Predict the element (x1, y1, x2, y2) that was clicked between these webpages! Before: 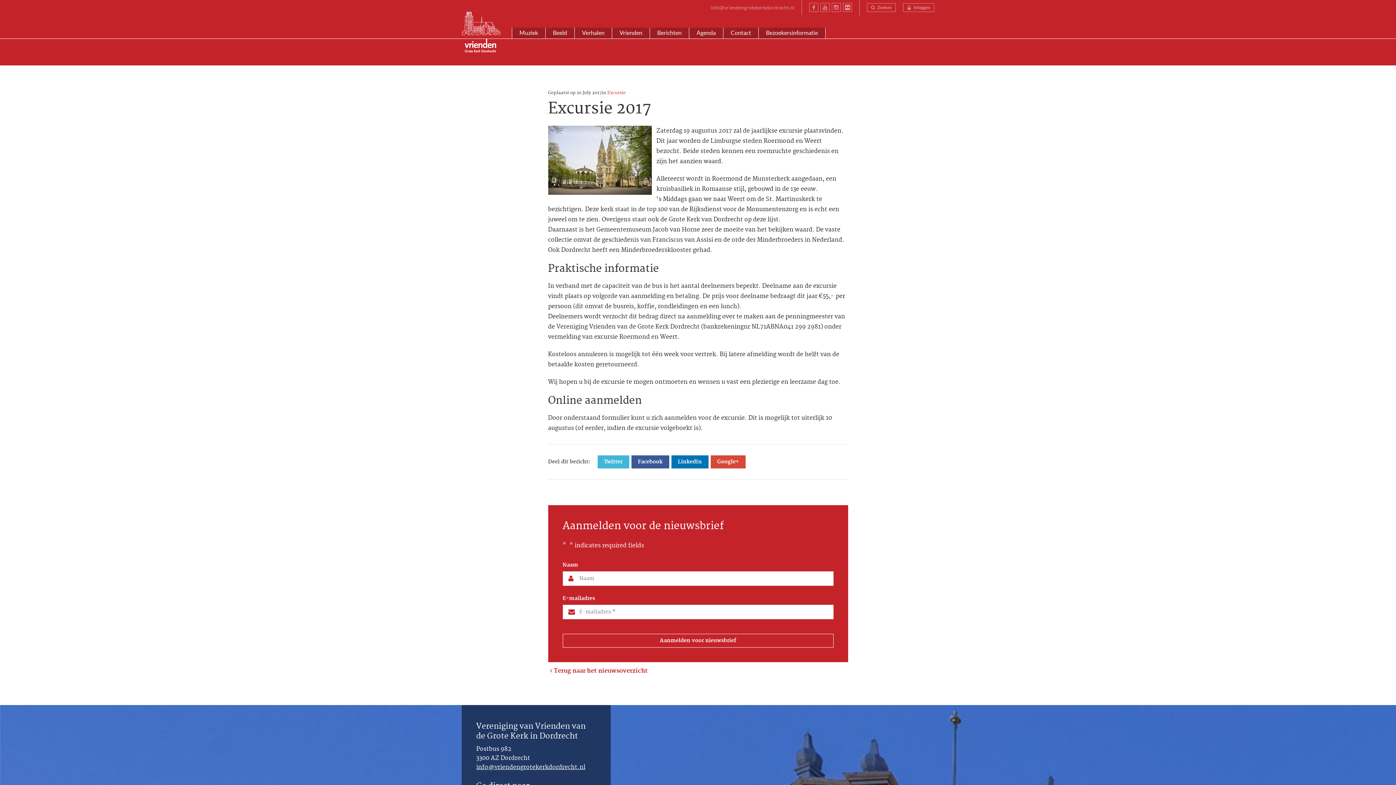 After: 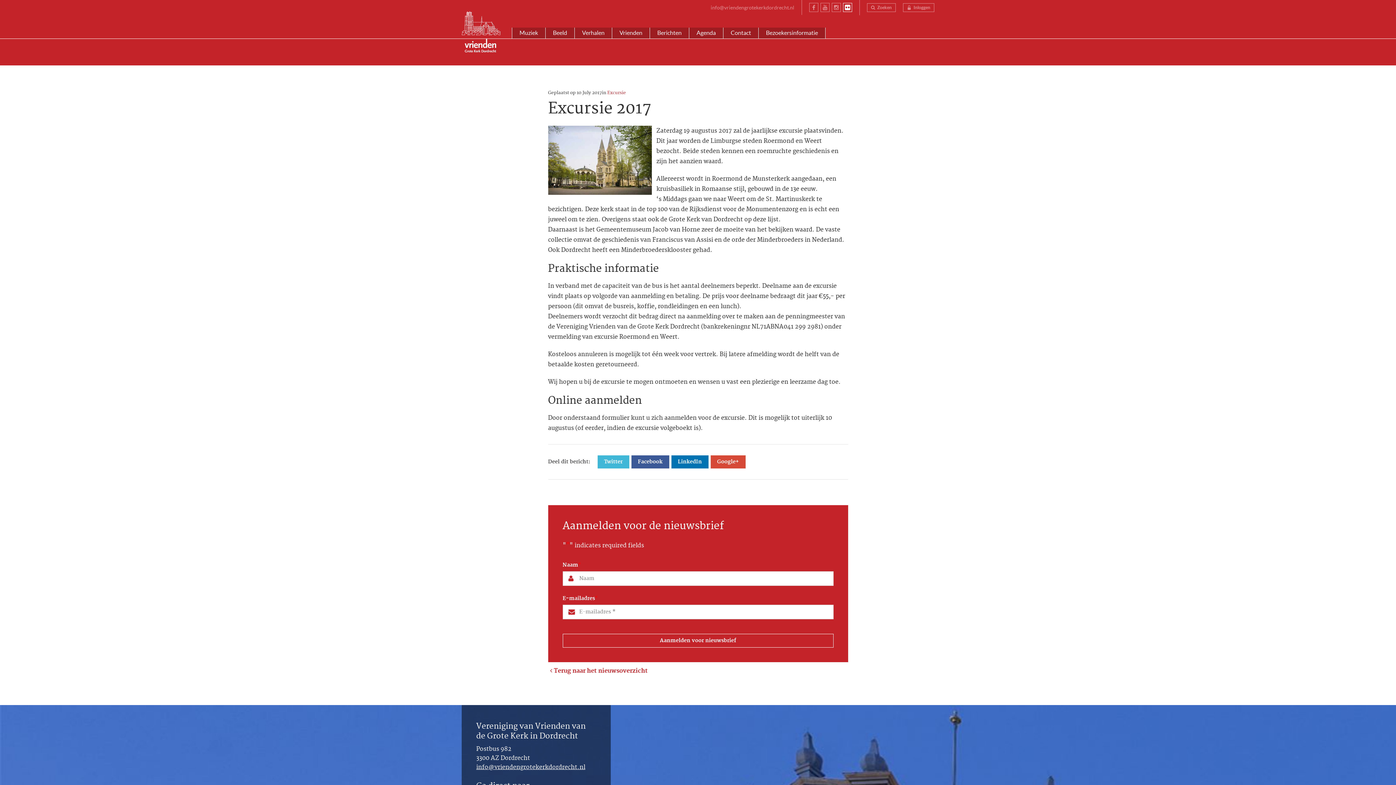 Action: bbox: (843, 4, 852, 9) label: Flickr